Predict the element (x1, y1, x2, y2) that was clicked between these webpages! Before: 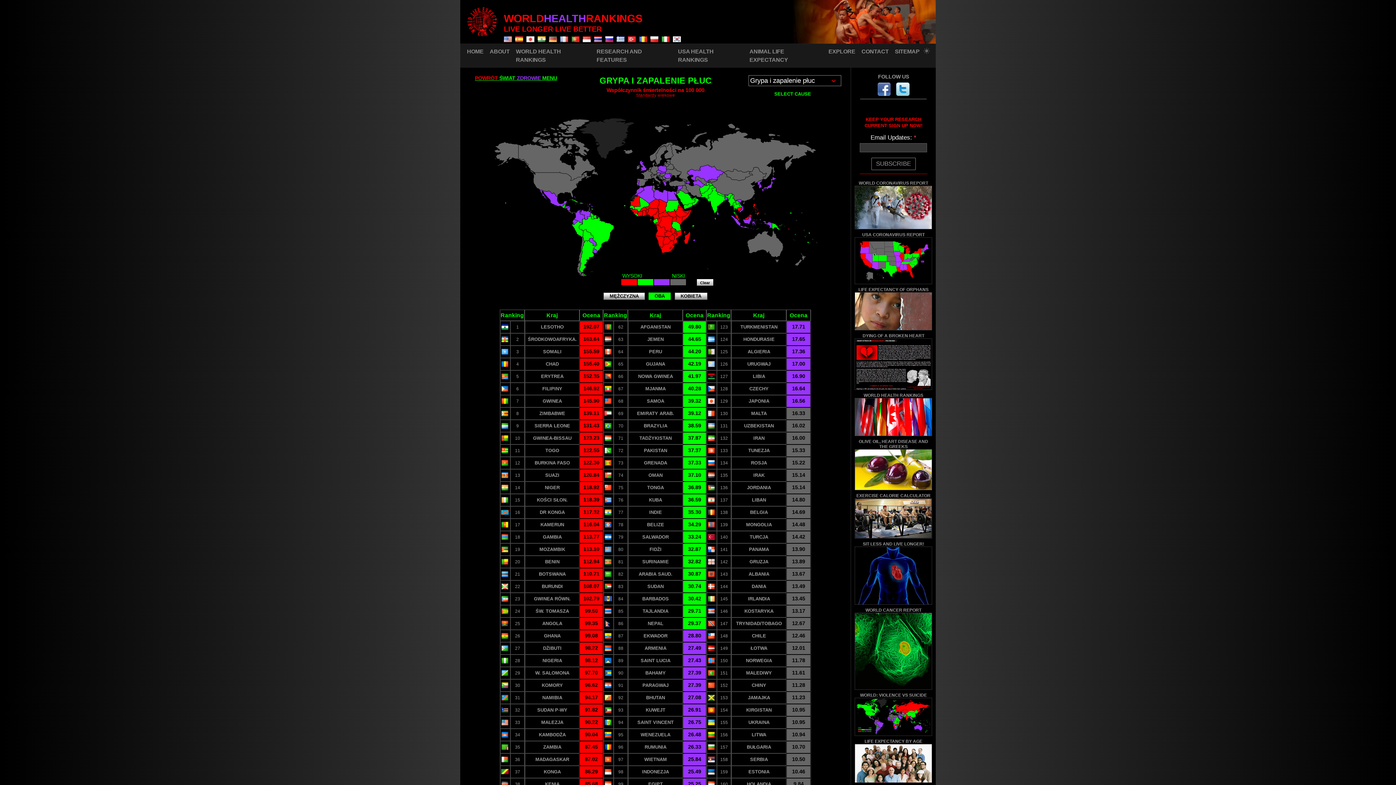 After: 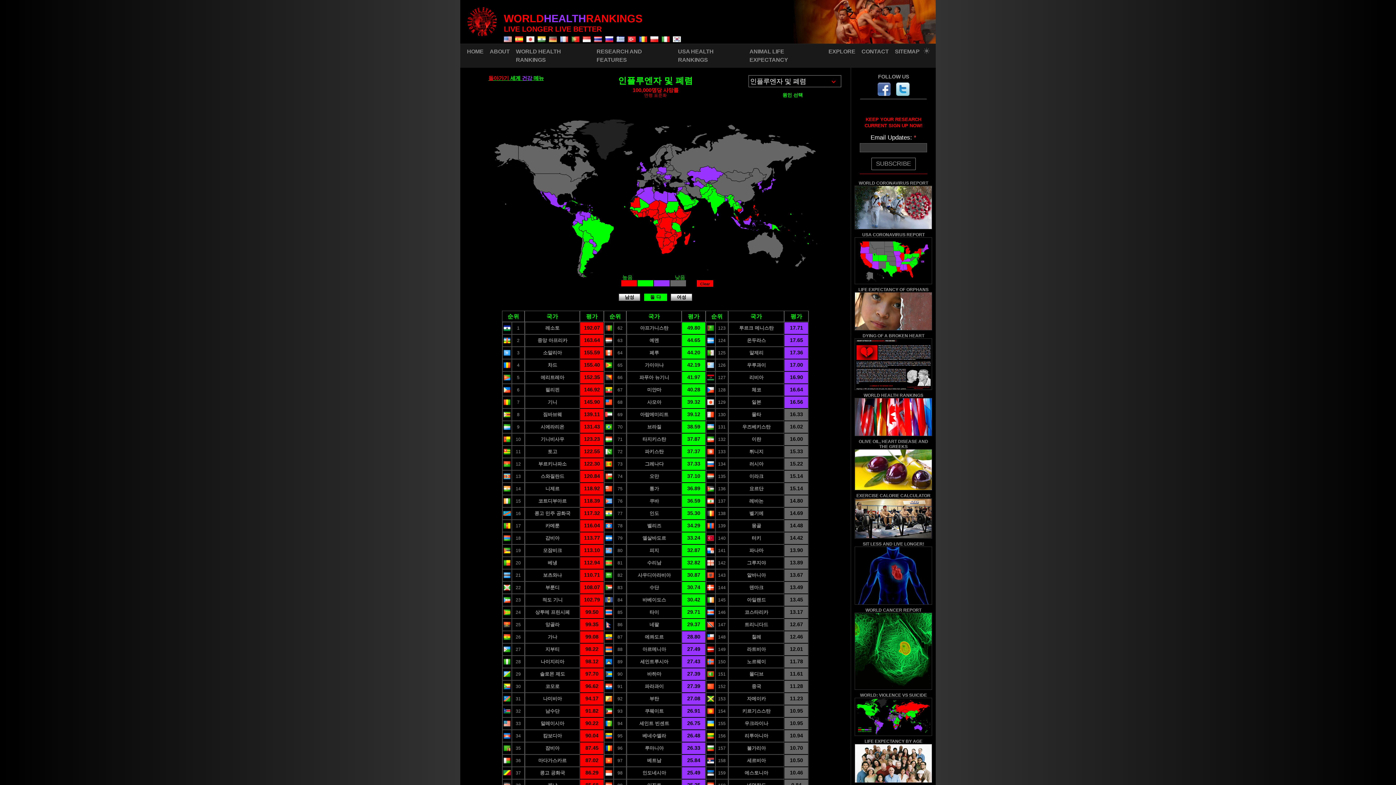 Action: bbox: (673, 31, 681, 45)